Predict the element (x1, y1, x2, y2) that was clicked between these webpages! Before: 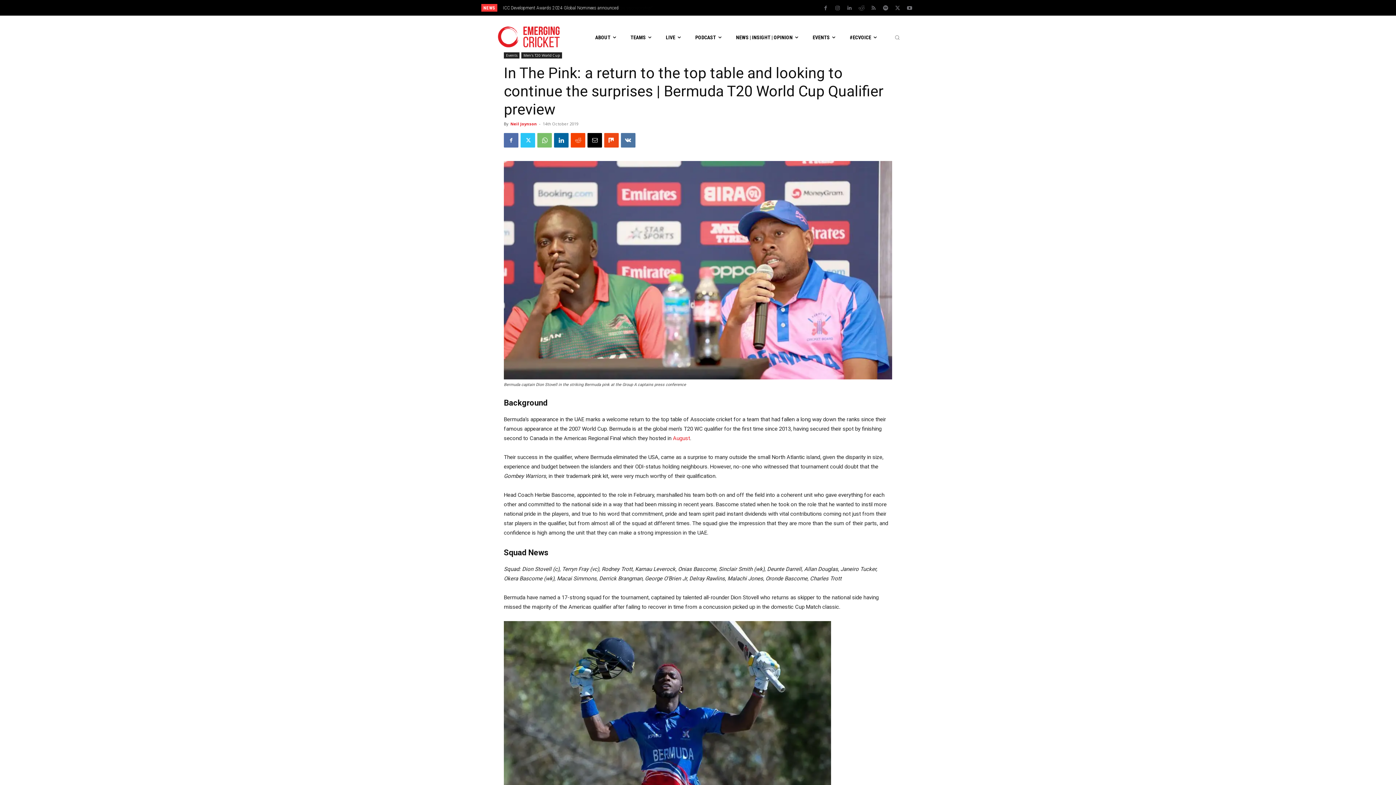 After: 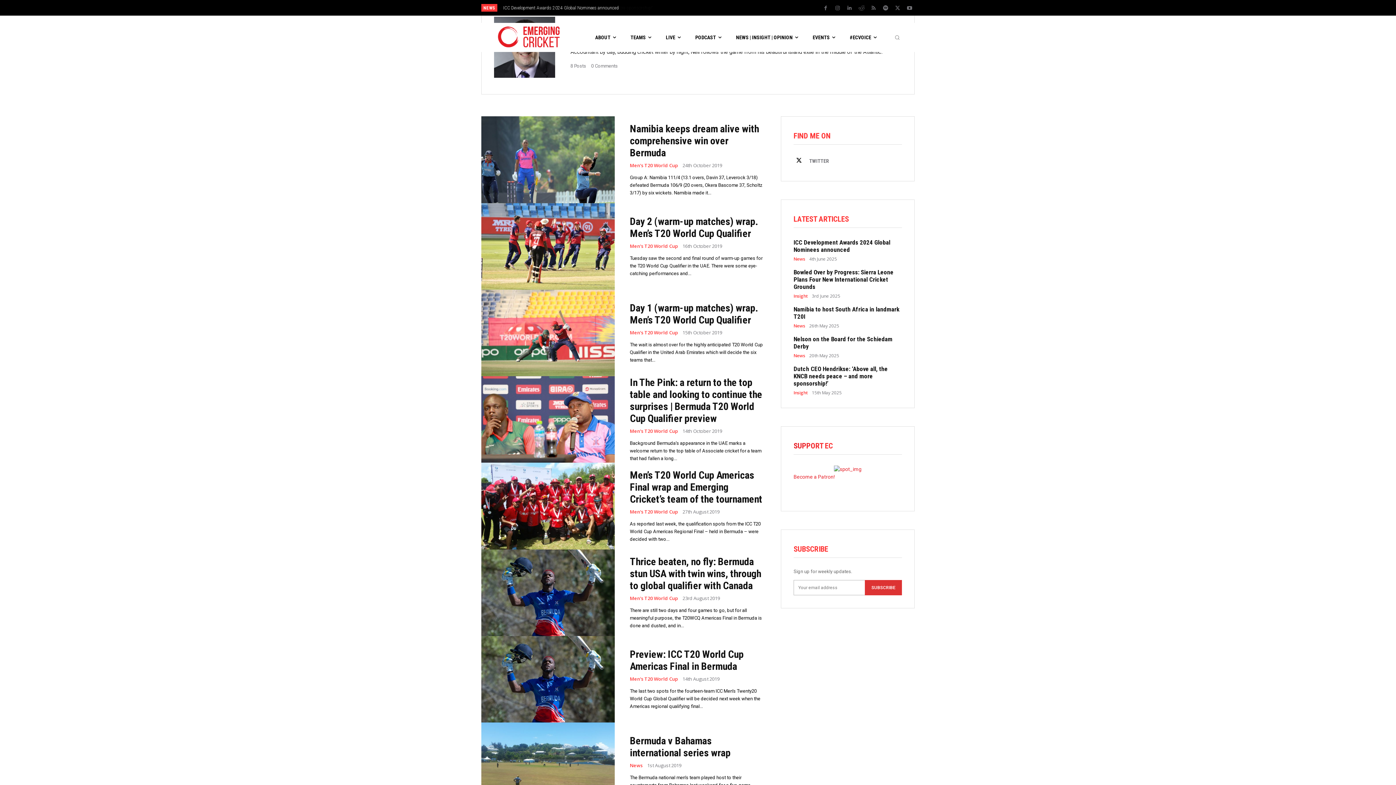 Action: label: Neil Joynson bbox: (510, 121, 537, 126)